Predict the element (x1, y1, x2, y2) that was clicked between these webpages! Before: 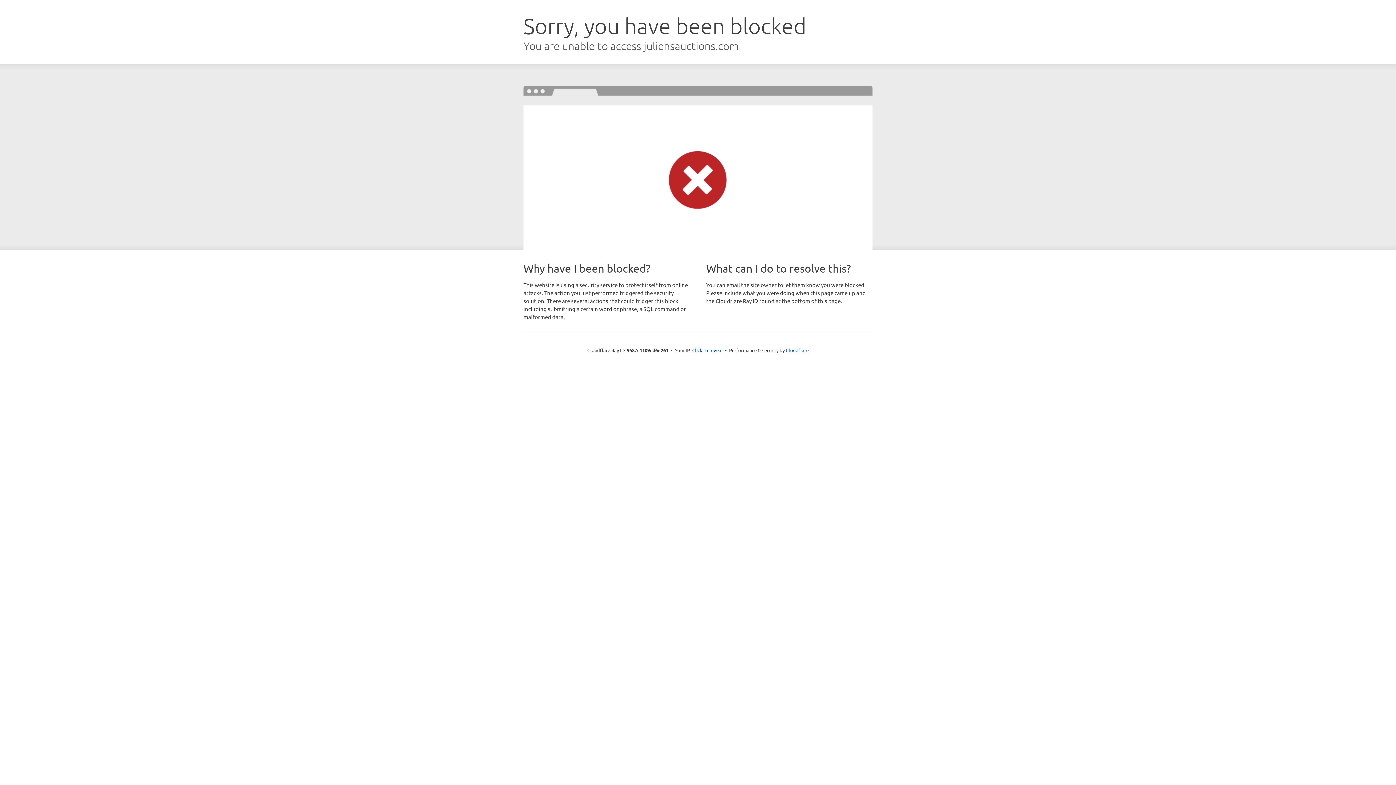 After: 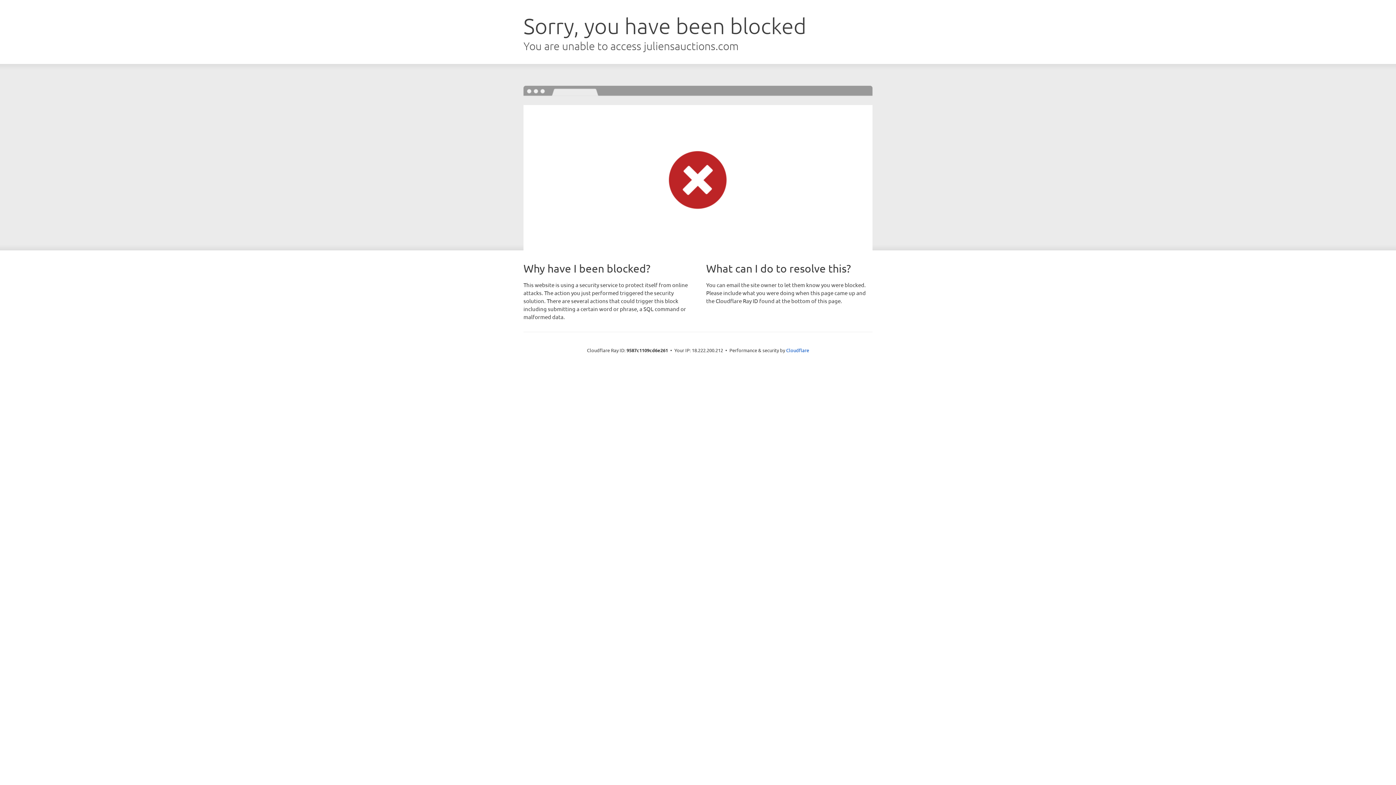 Action: label: Click to reveal bbox: (692, 346, 722, 353)